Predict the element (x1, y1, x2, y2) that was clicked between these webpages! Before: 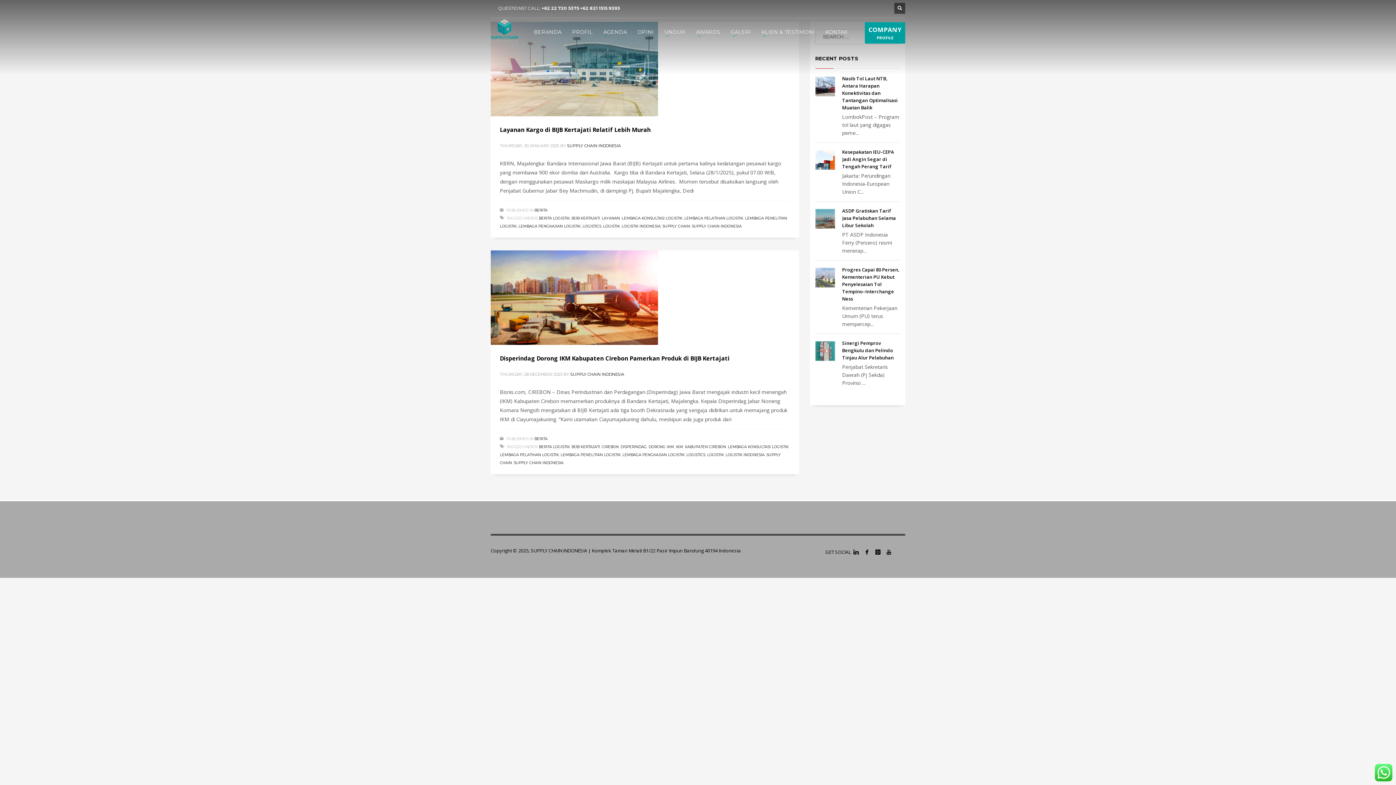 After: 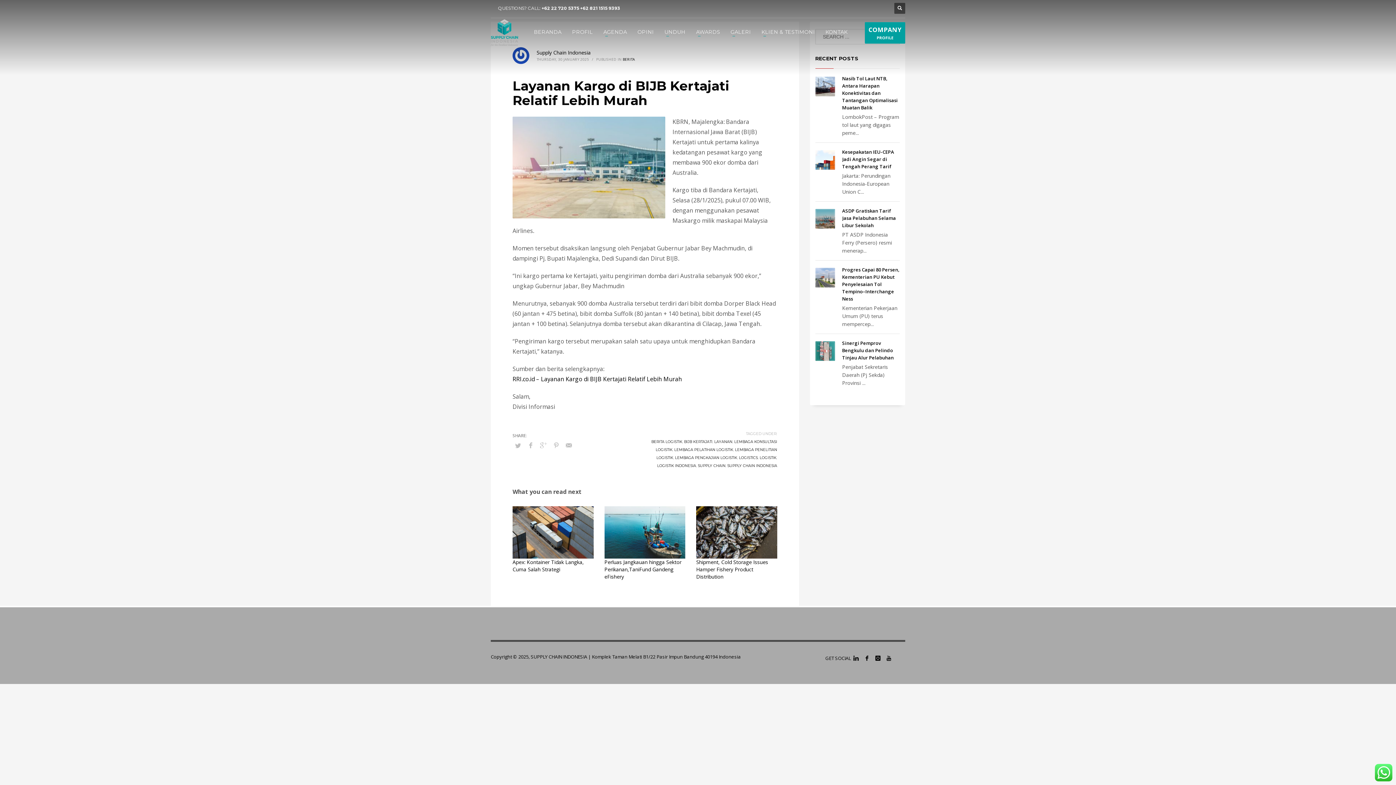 Action: bbox: (500, 125, 650, 133) label: Layanan Kargo di BIJB Kertajati Relatif Lebih Murah